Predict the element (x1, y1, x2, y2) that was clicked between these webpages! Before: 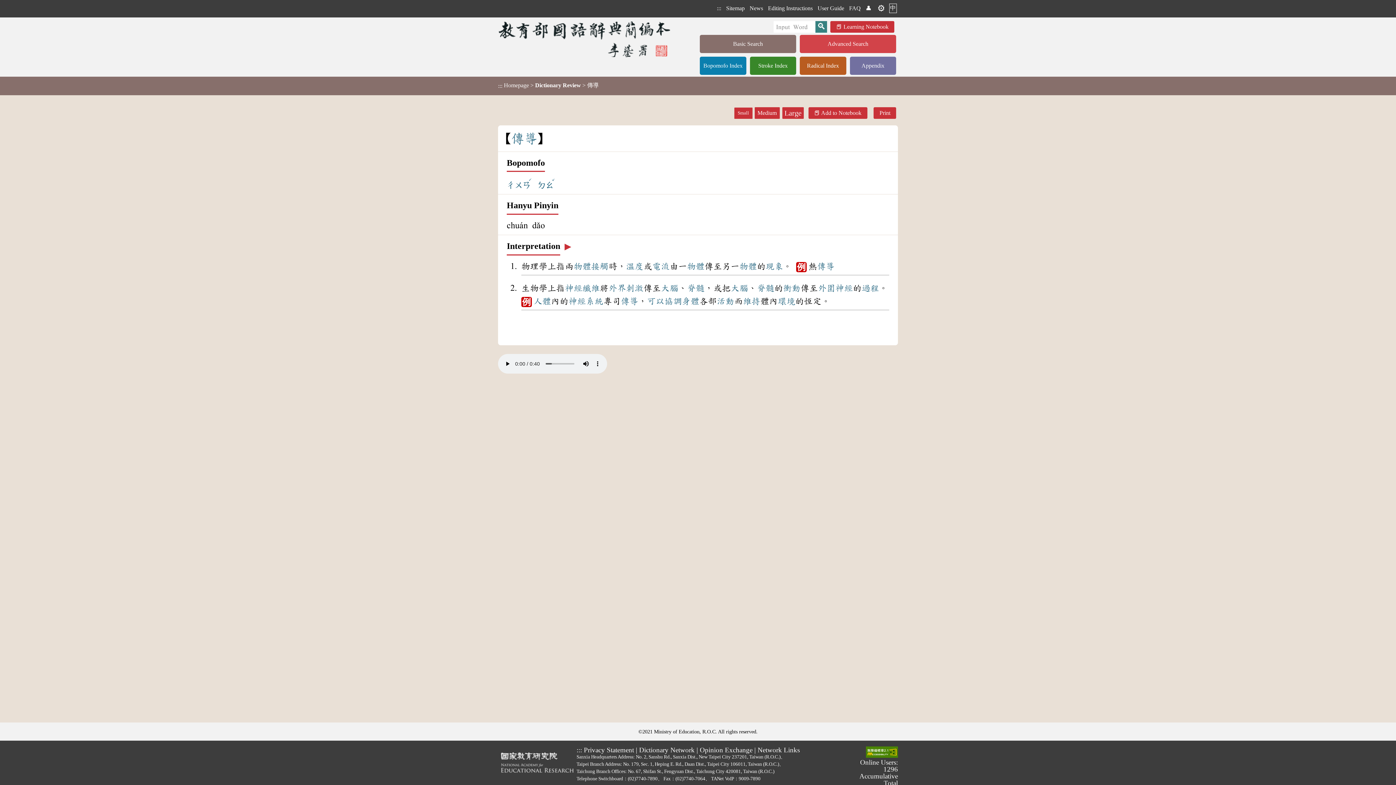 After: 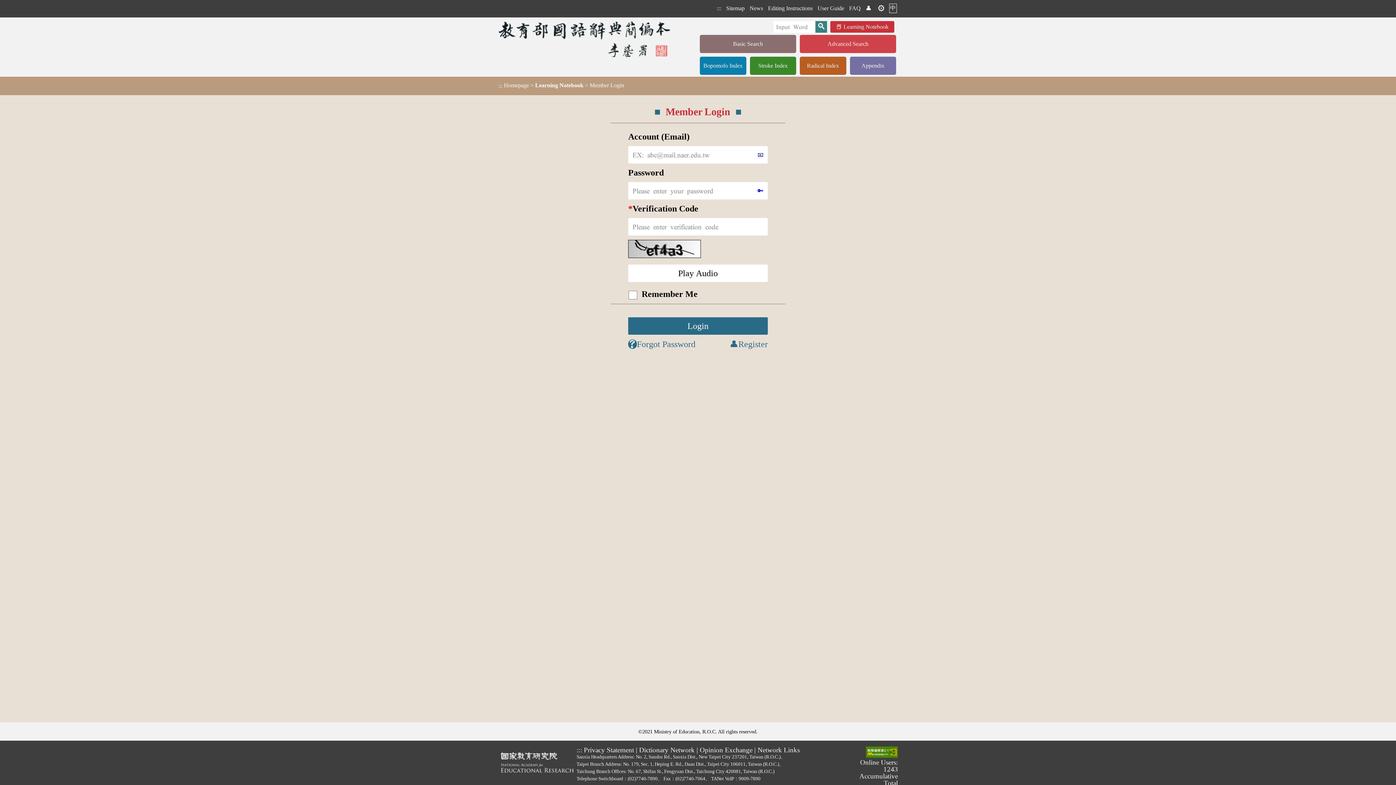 Action: label: Learning Notebook bbox: (830, 20, 894, 32)